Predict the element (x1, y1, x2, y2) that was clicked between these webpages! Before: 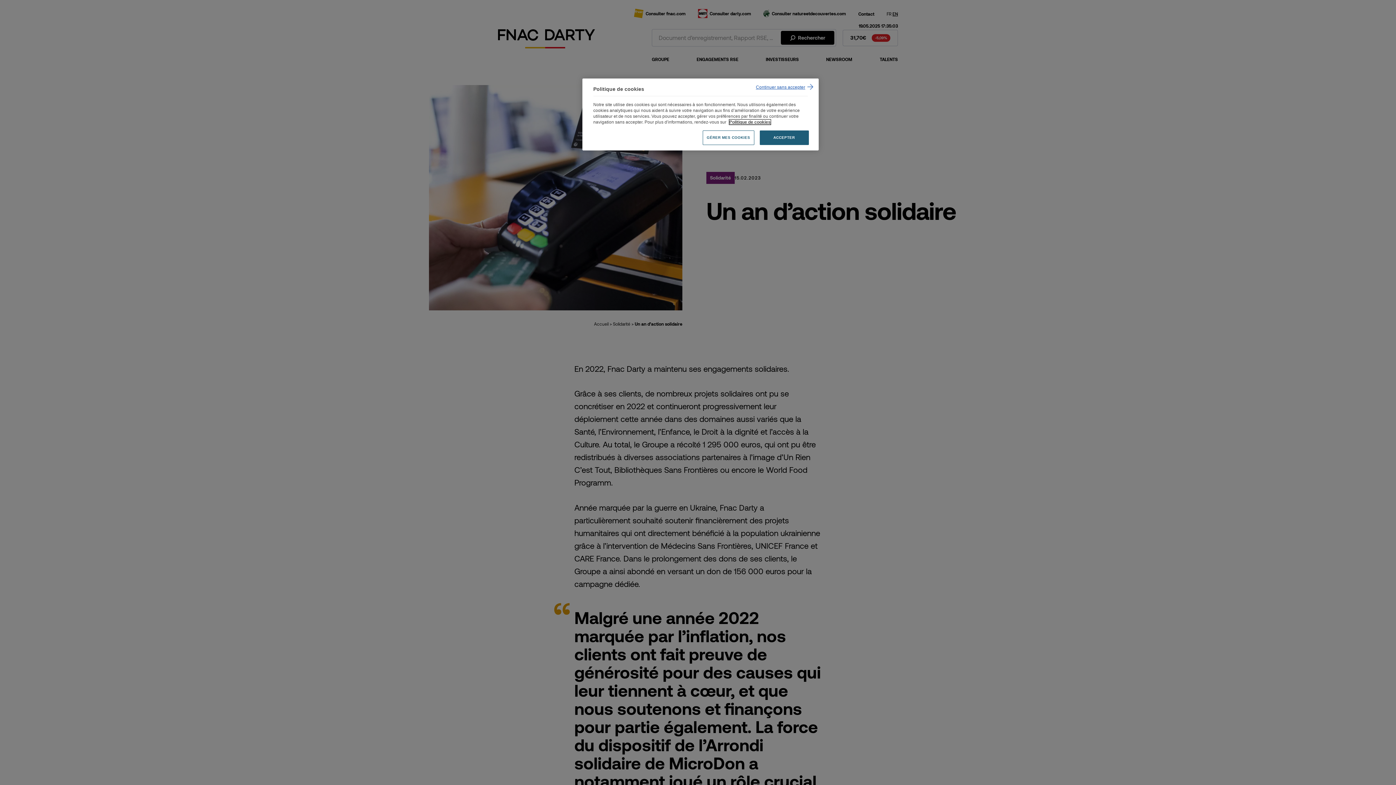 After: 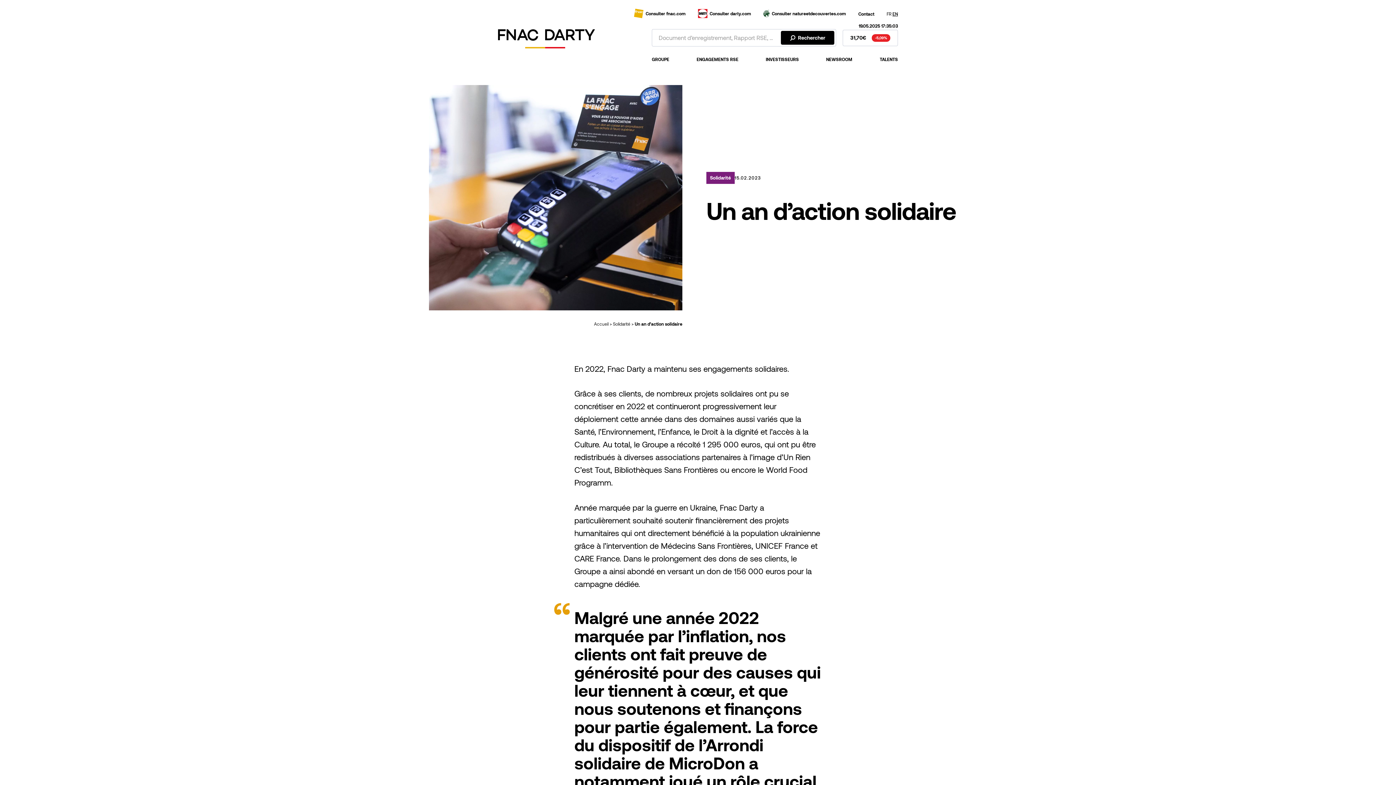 Action: label: ACCEPTER bbox: (759, 130, 808, 145)